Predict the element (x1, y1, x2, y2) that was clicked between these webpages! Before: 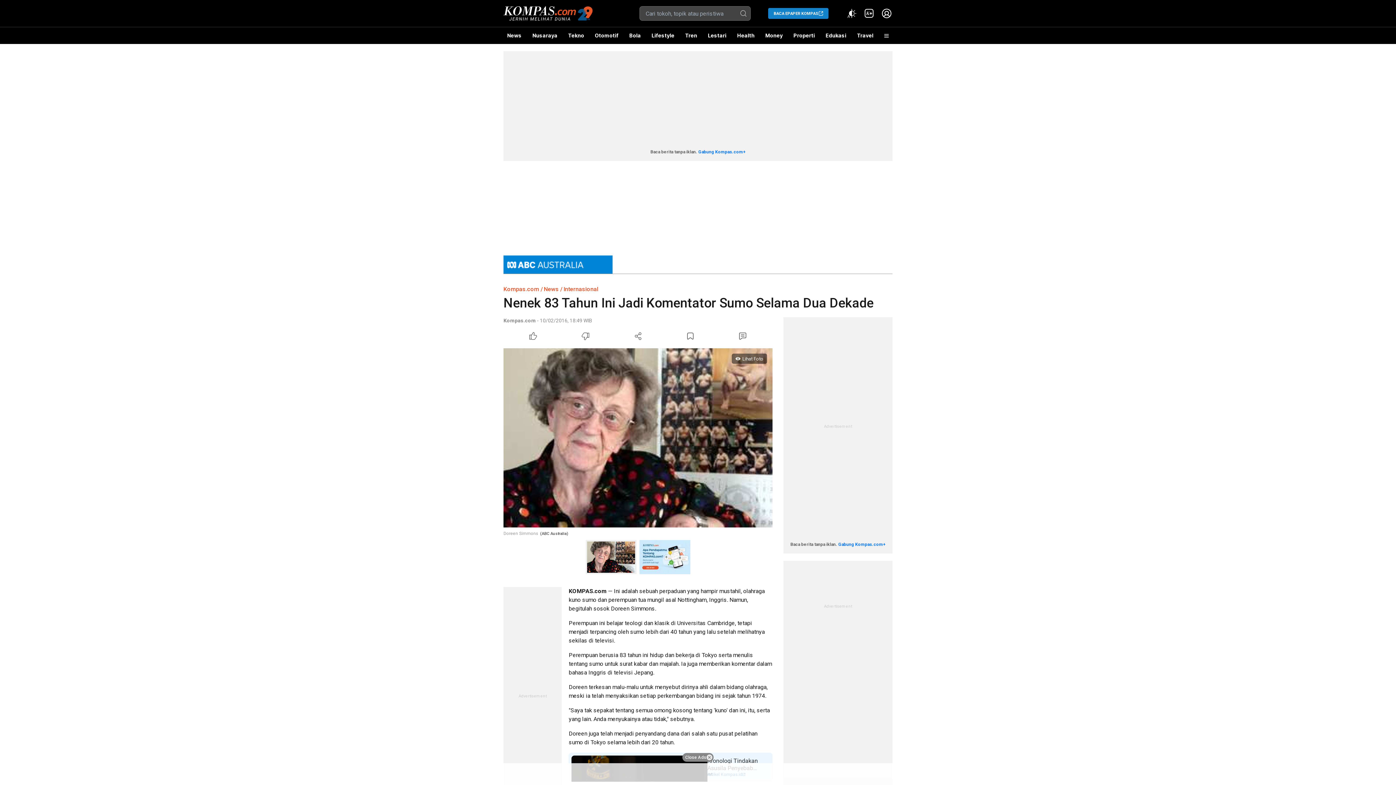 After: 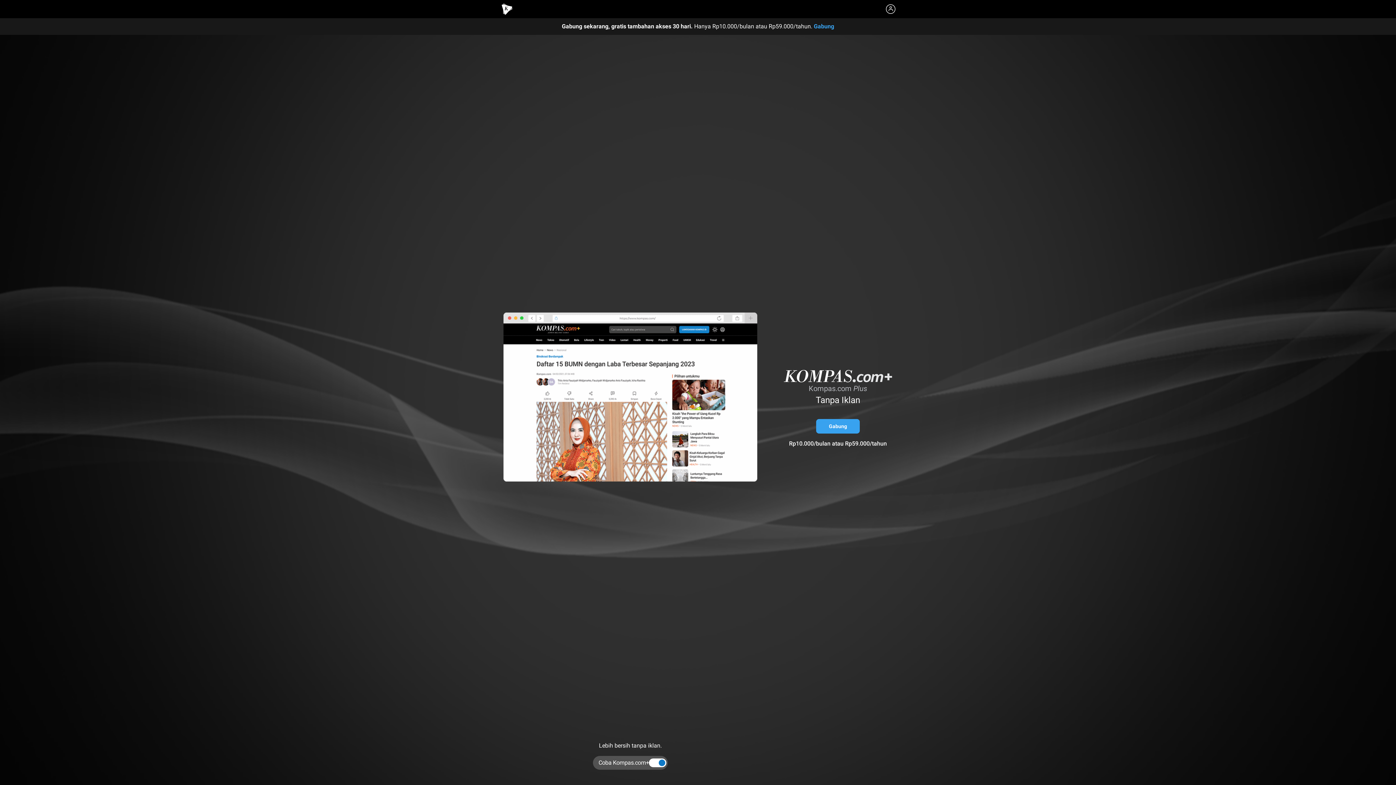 Action: label: Gabung Kompas.com+ bbox: (838, 542, 885, 547)